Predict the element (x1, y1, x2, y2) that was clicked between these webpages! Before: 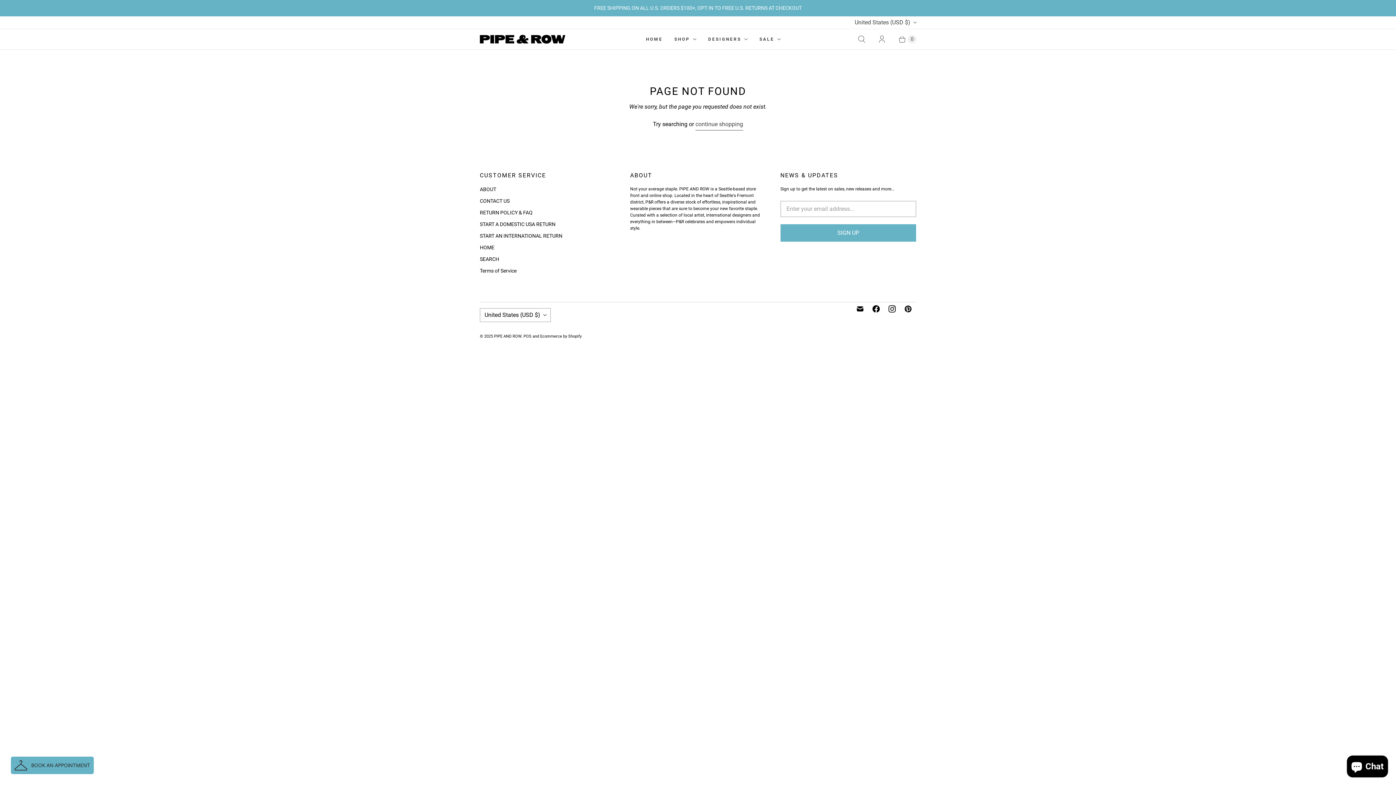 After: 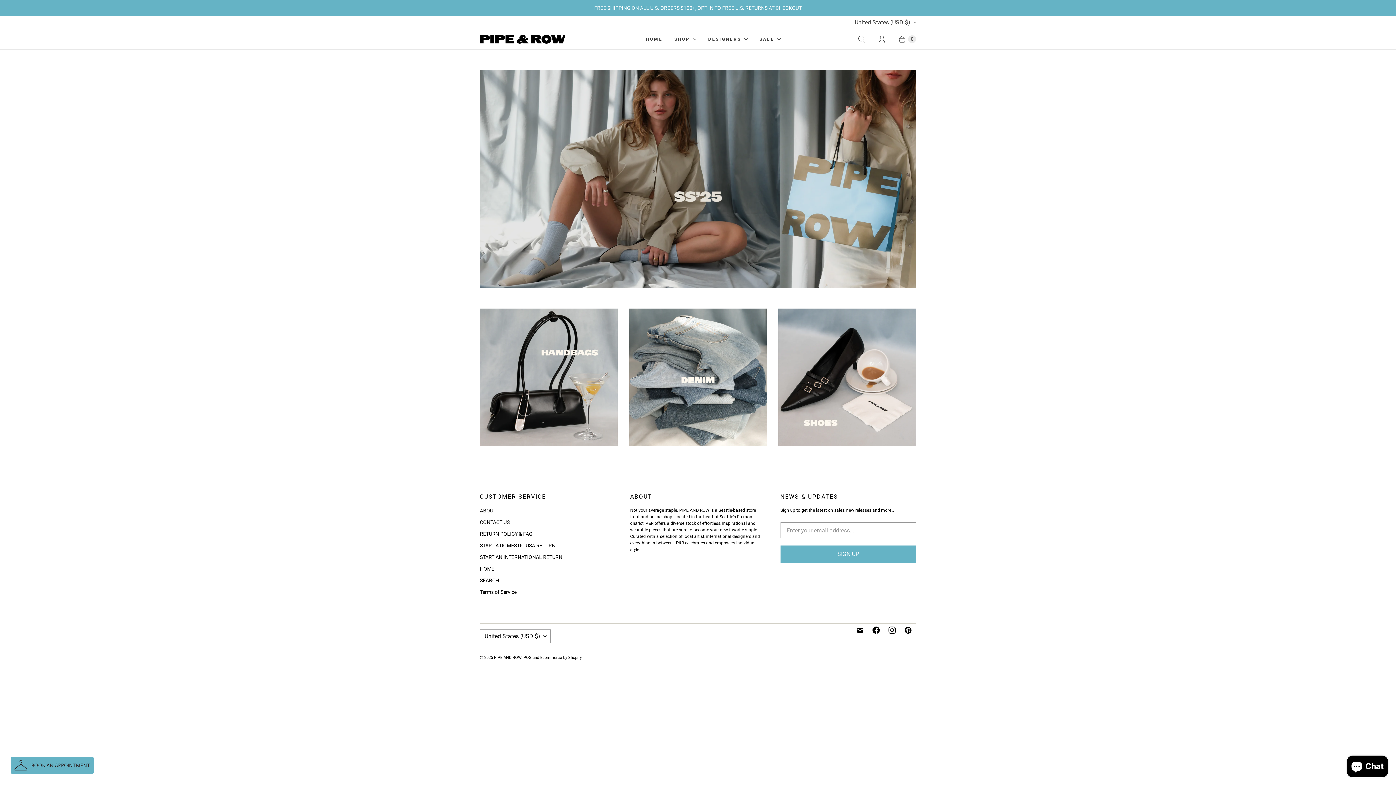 Action: bbox: (640, 31, 668, 46) label: HOME